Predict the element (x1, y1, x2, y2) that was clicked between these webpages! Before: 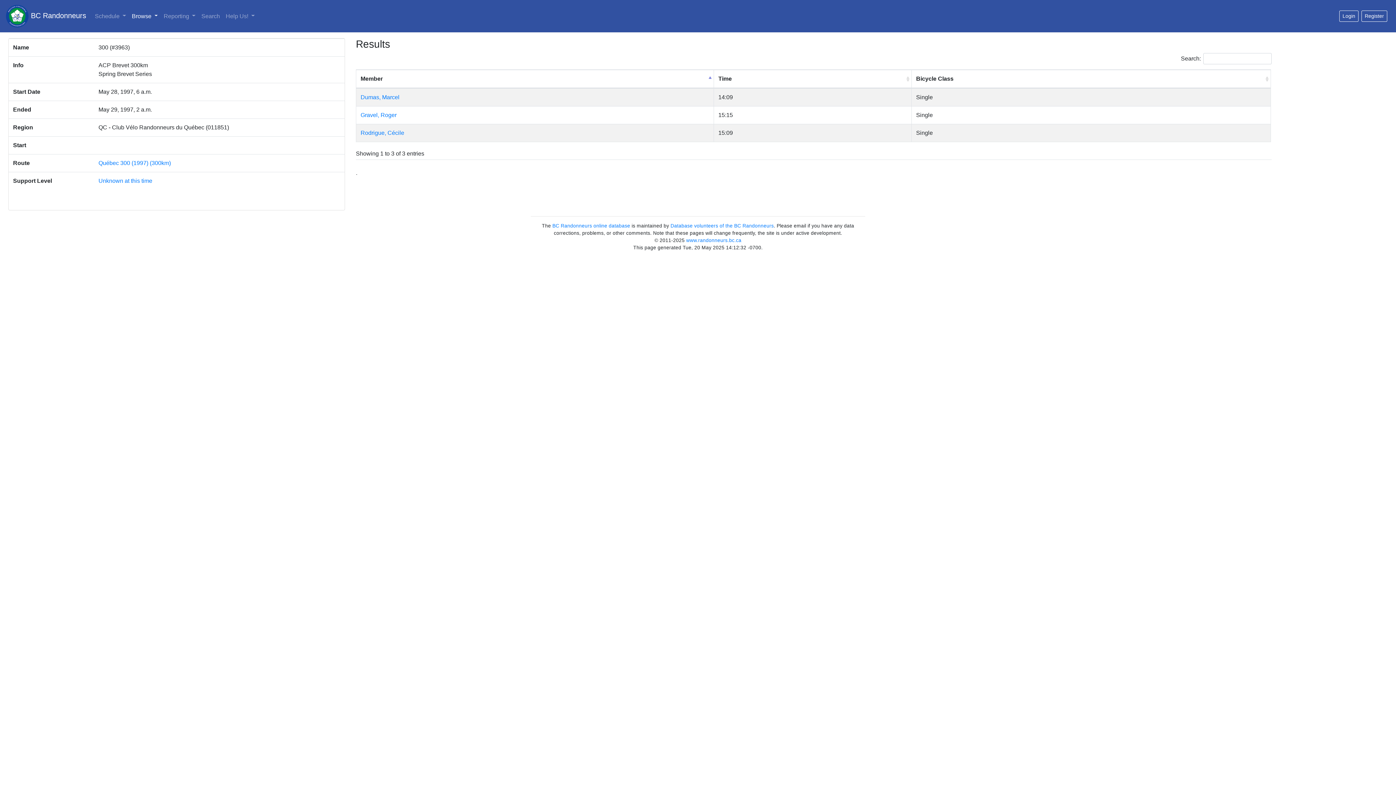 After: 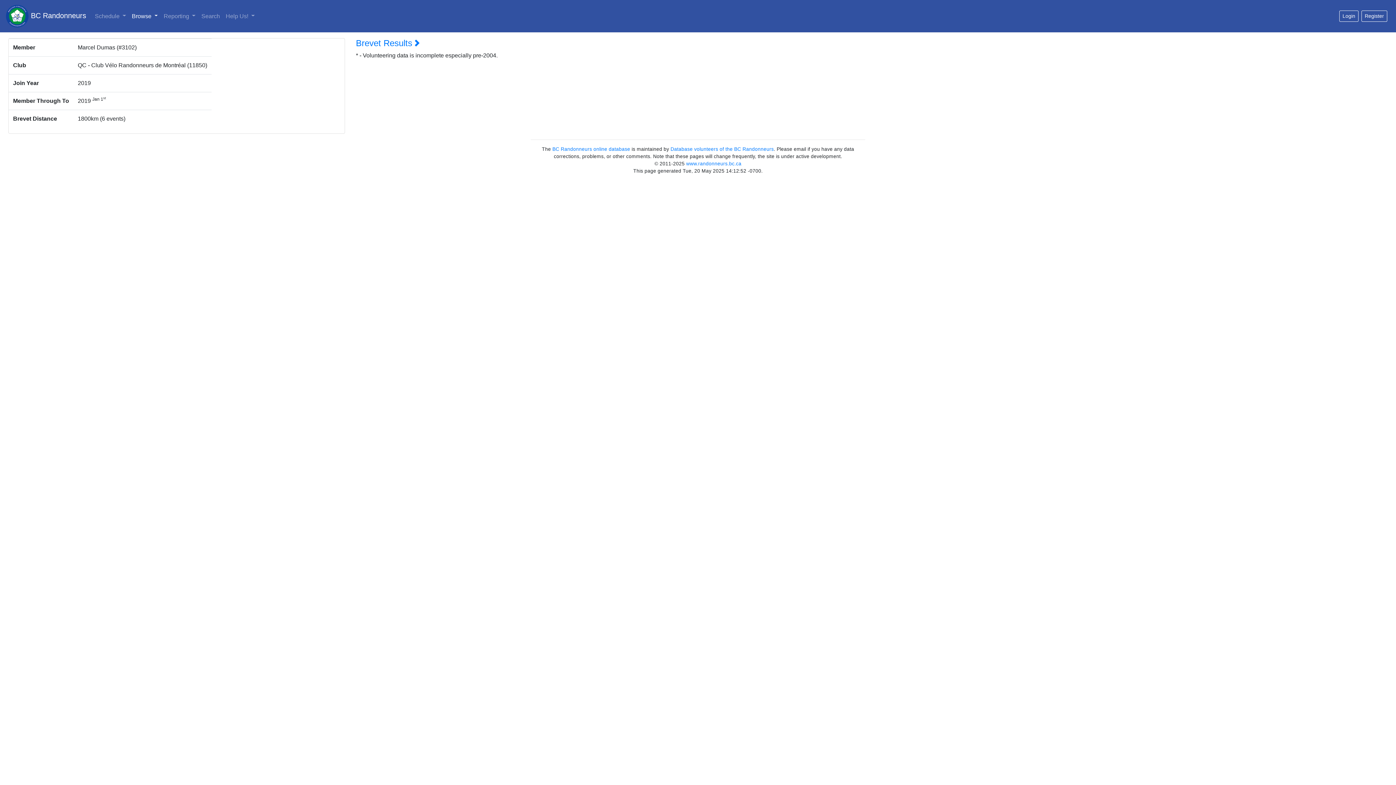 Action: bbox: (360, 94, 399, 100) label: Dumas, Marcel